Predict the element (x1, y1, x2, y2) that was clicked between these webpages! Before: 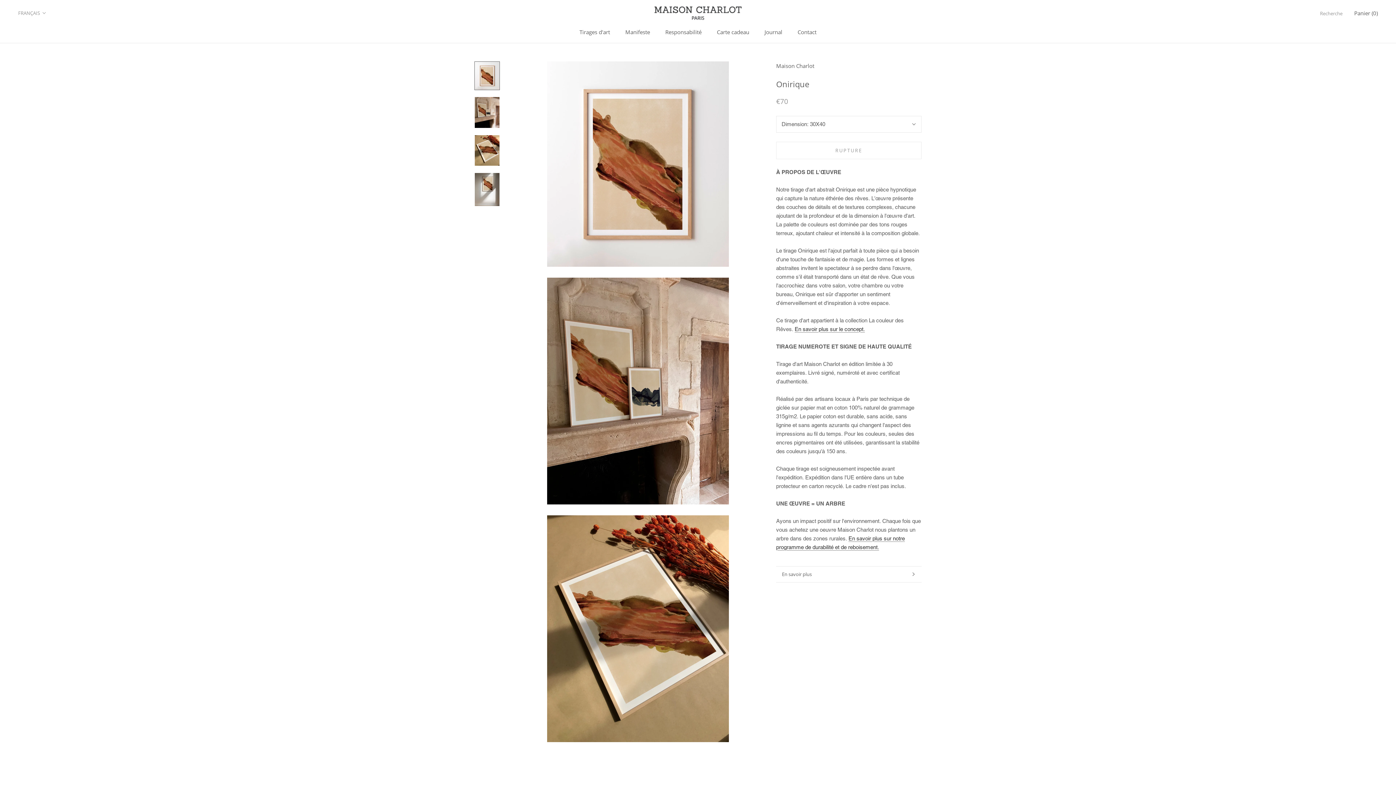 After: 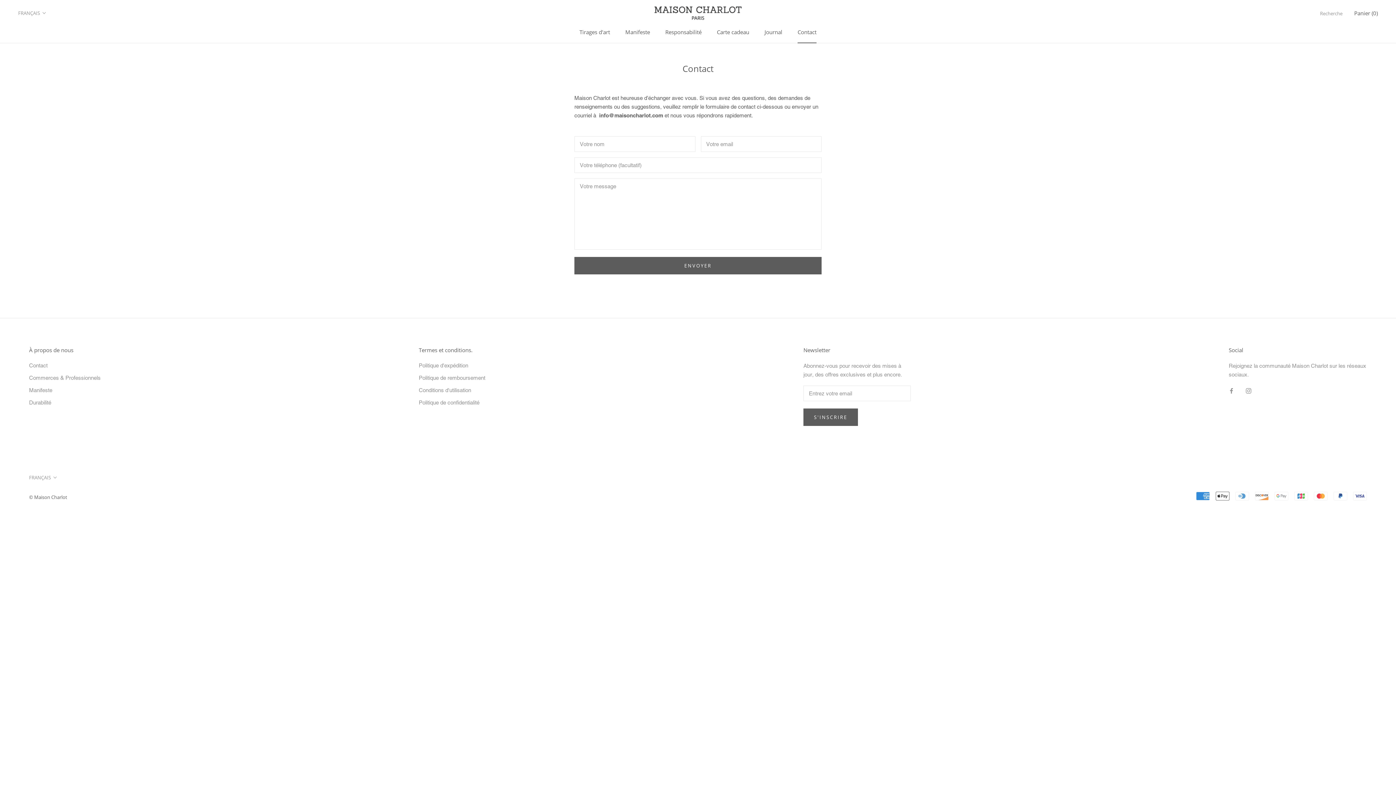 Action: bbox: (797, 28, 816, 35) label: Contact
Contact